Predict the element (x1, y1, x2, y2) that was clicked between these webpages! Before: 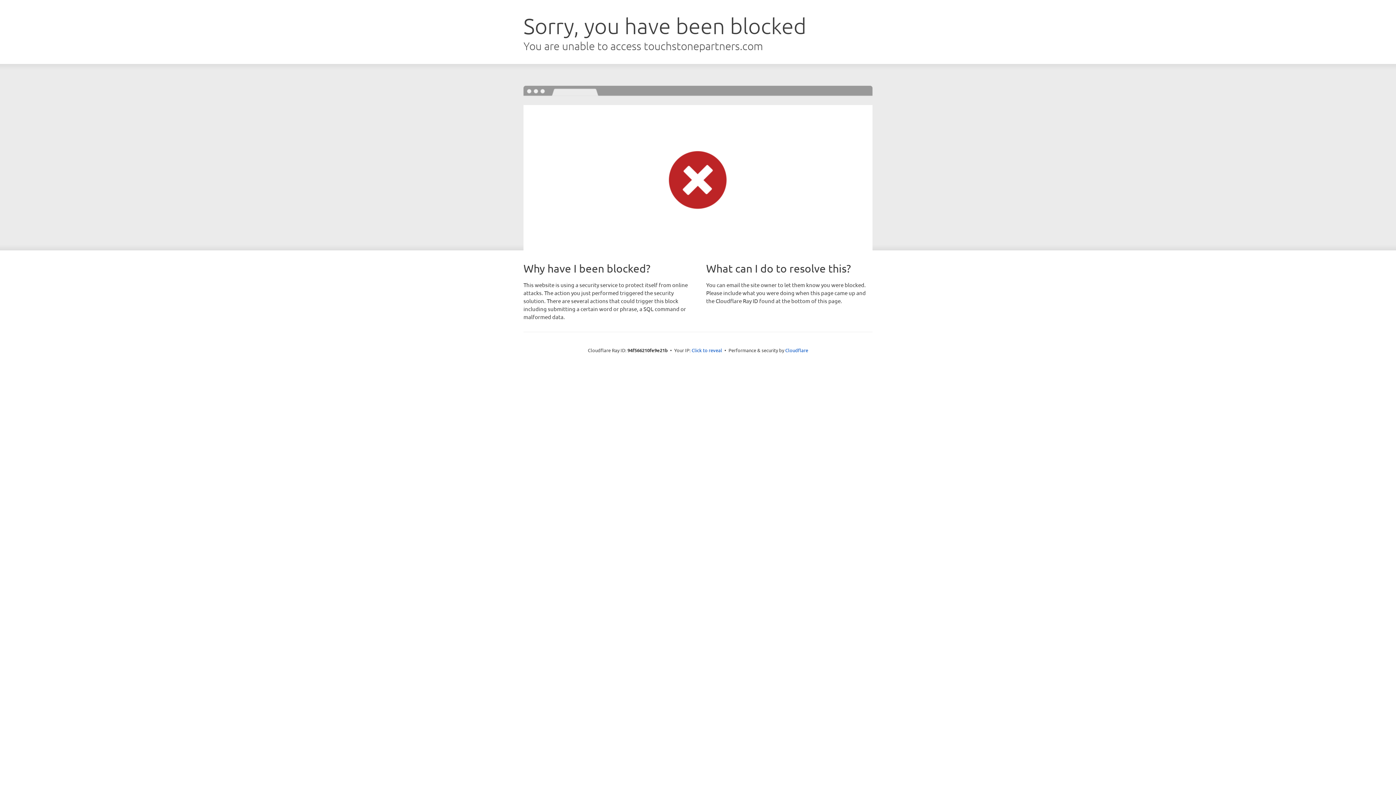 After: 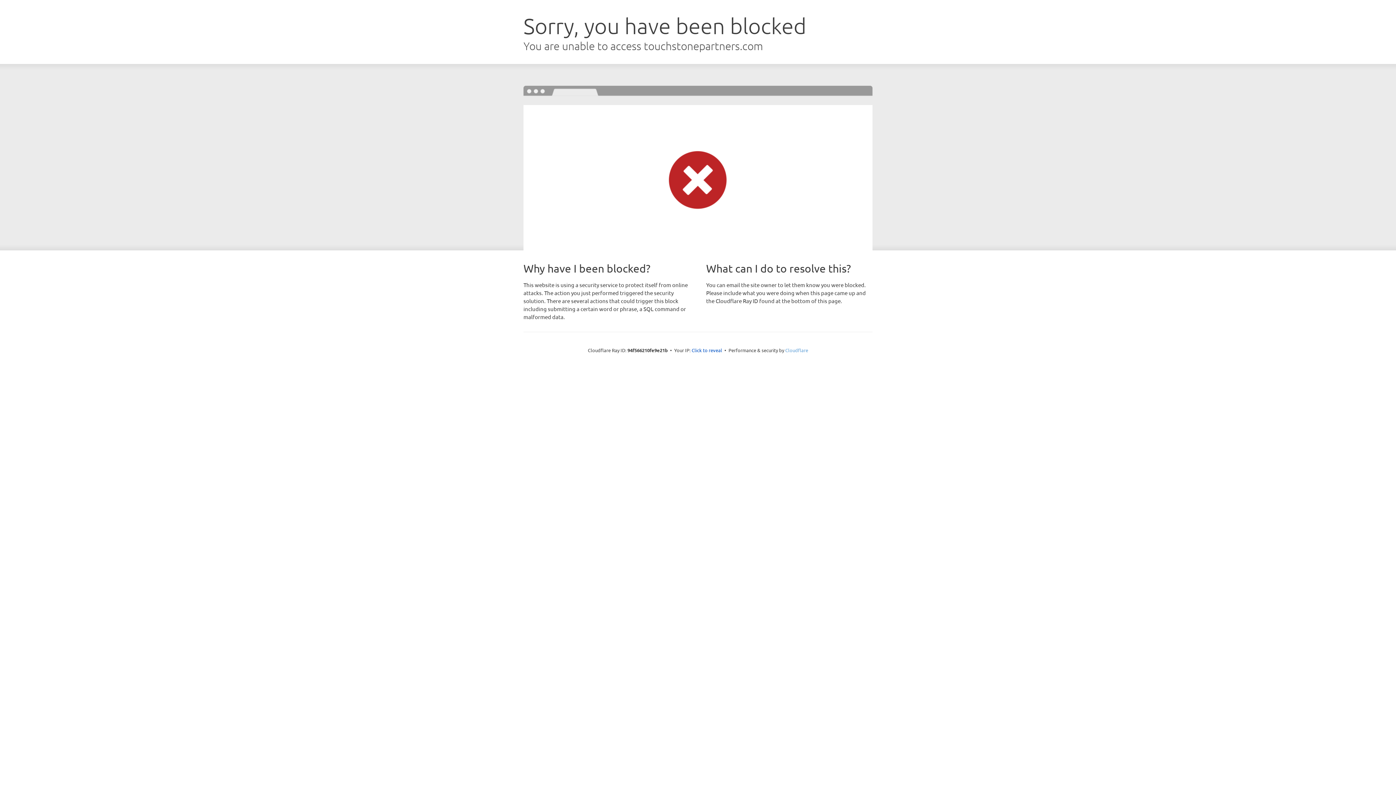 Action: label: Cloudflare bbox: (785, 347, 808, 353)